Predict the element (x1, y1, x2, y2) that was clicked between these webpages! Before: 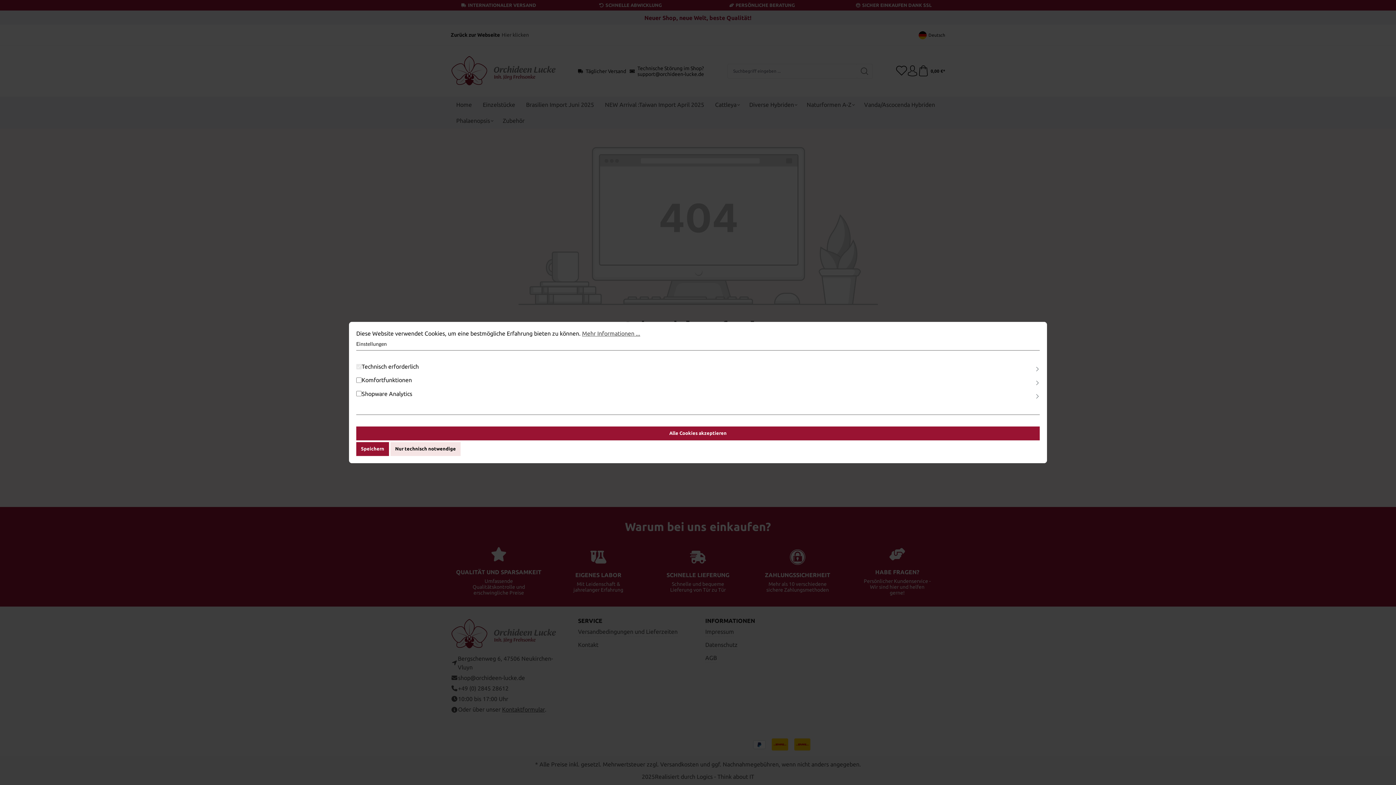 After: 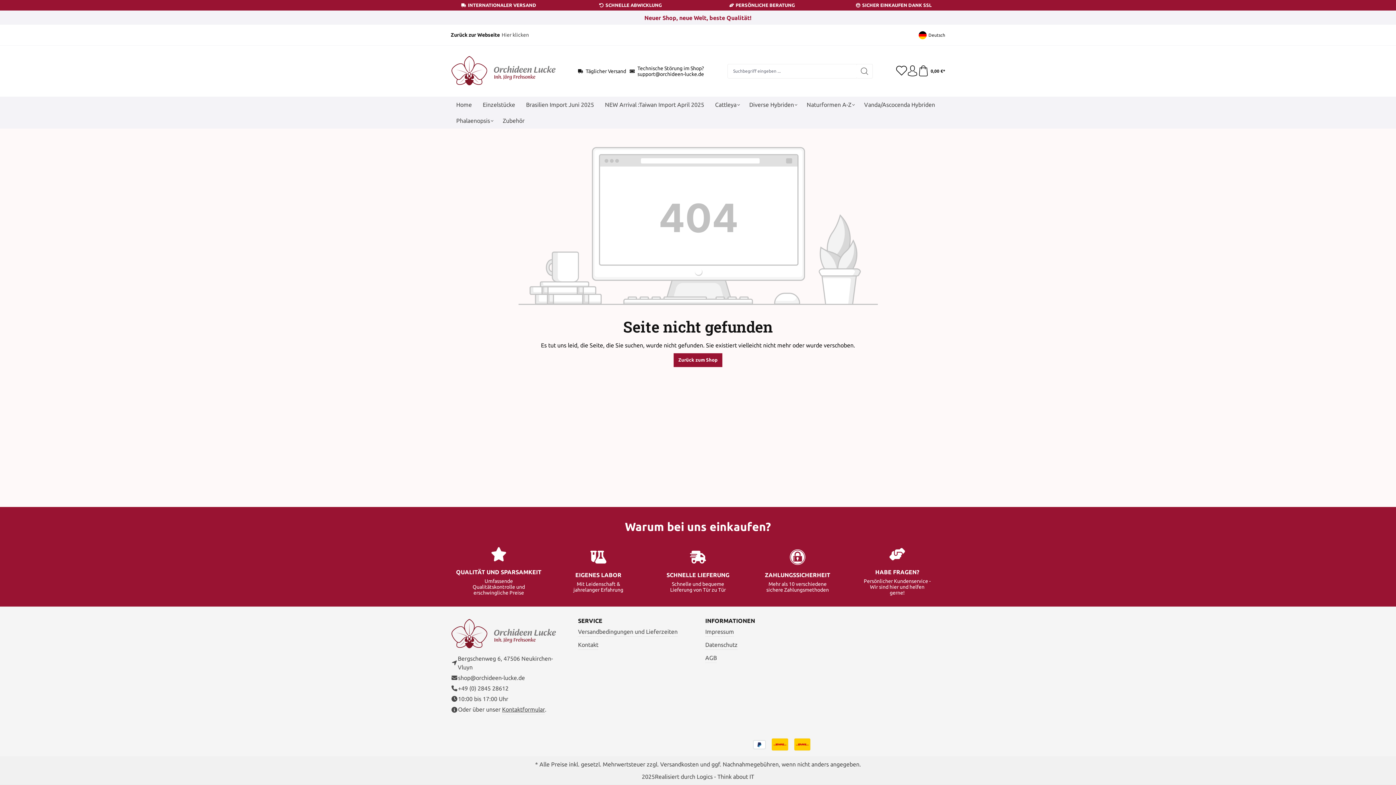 Action: bbox: (390, 442, 460, 456) label: Nur technisch notwendige